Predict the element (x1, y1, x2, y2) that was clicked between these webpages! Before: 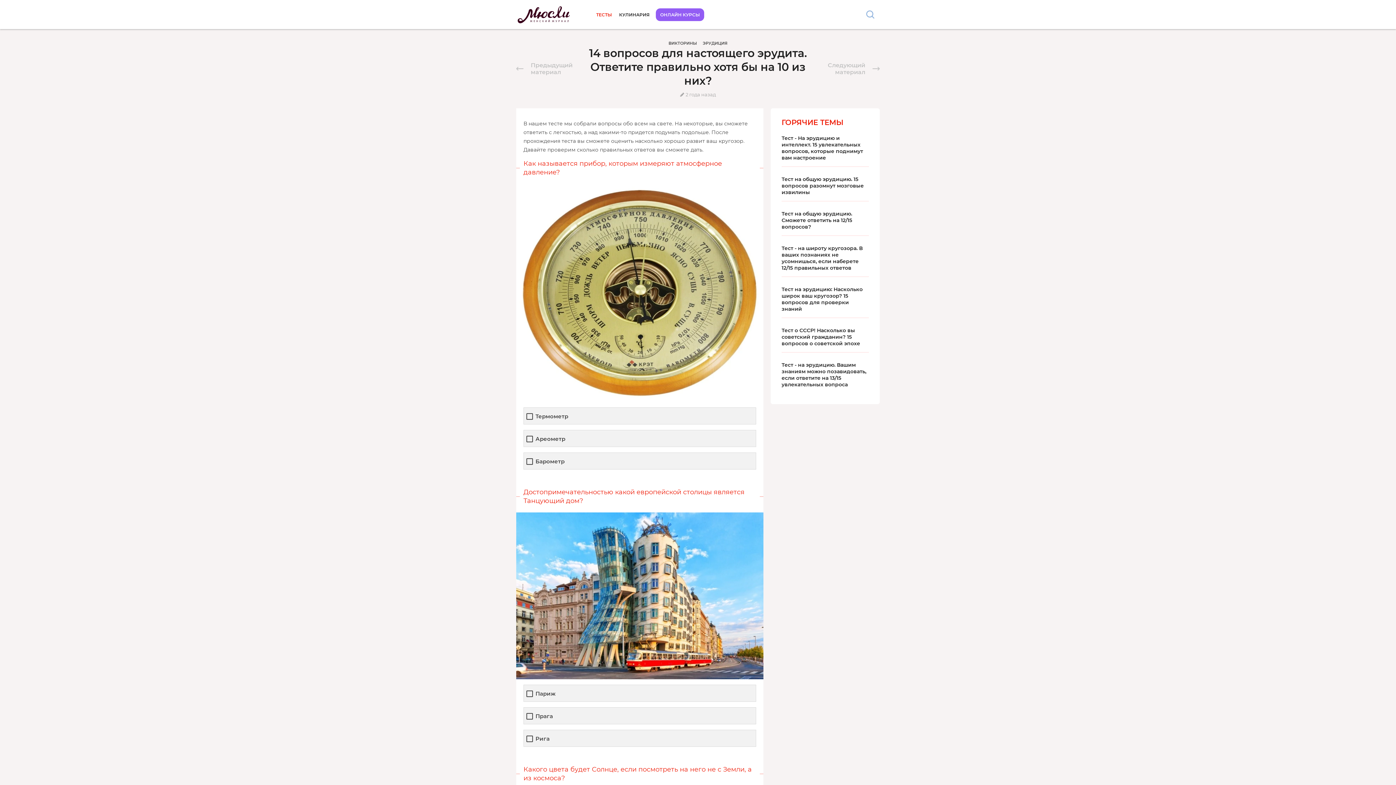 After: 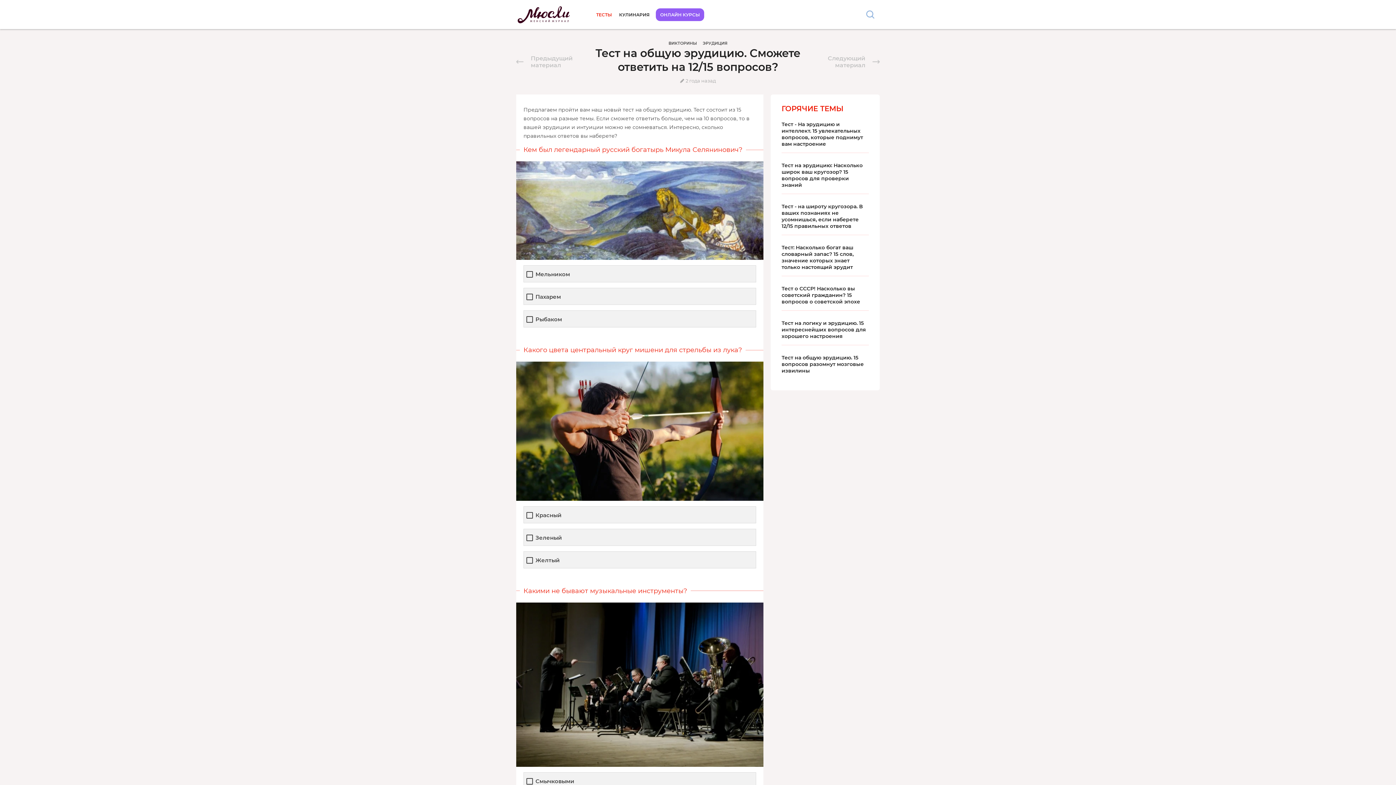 Action: bbox: (781, 210, 852, 230) label: Тест на общую эрудицию. Сможете ответить на 12/15 вопросов?